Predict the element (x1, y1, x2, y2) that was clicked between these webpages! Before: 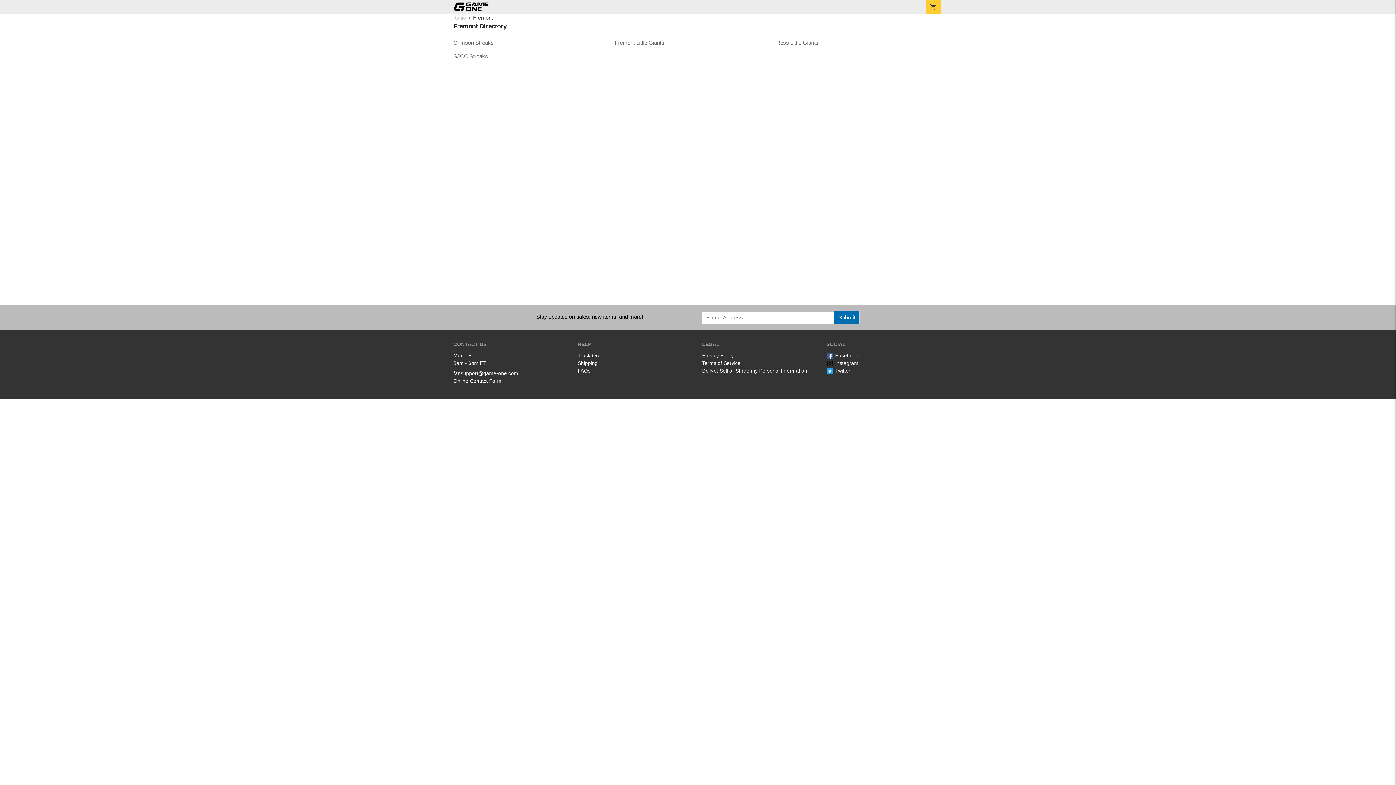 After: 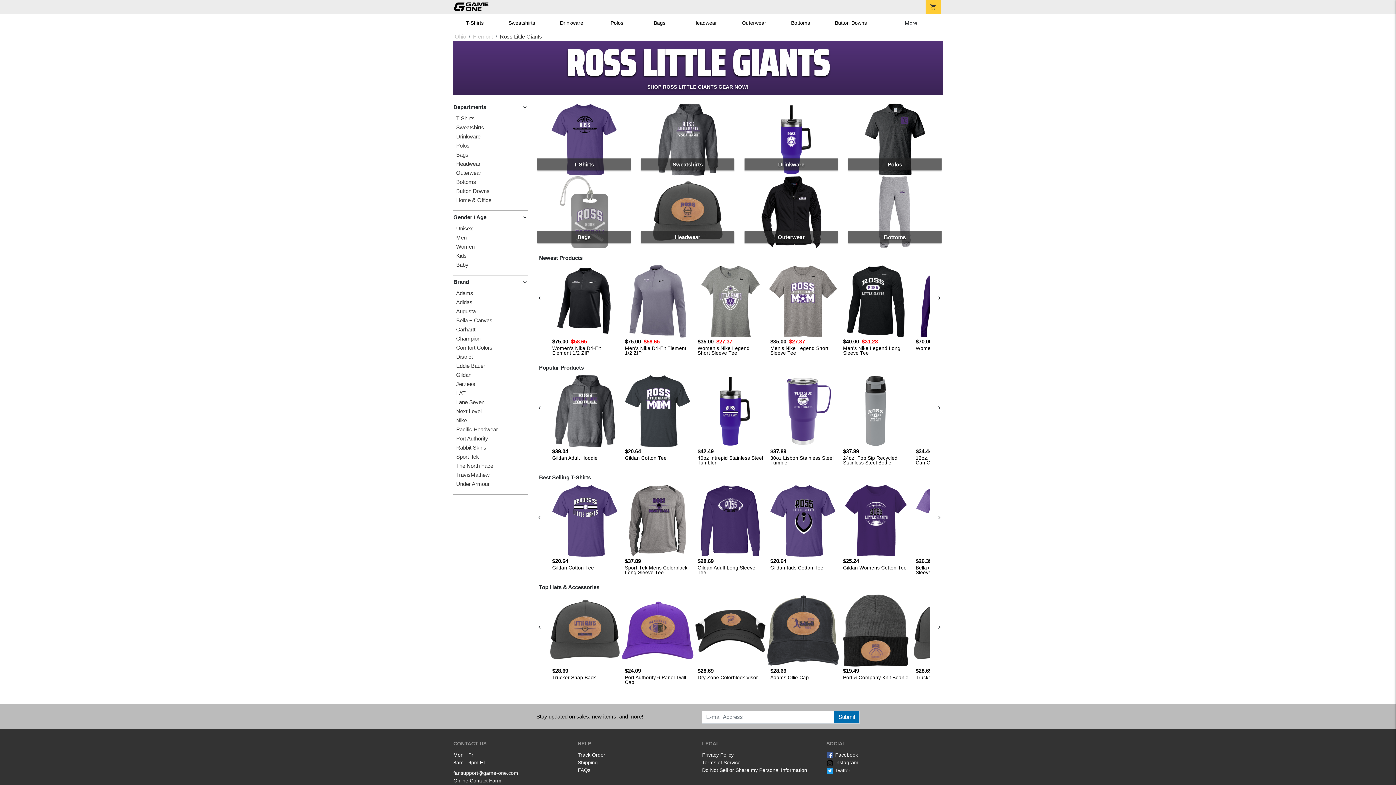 Action: bbox: (776, 39, 818, 45) label: Ross Little Giants